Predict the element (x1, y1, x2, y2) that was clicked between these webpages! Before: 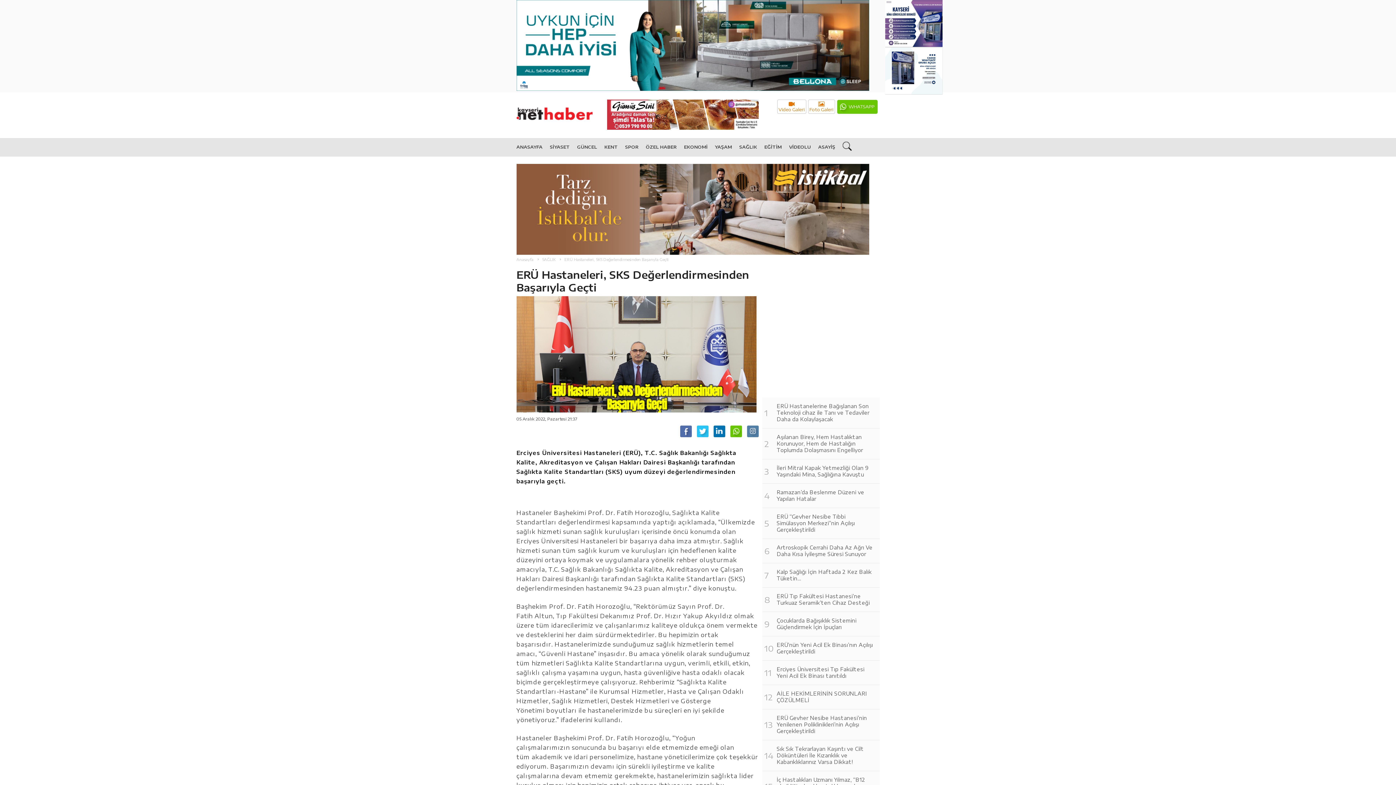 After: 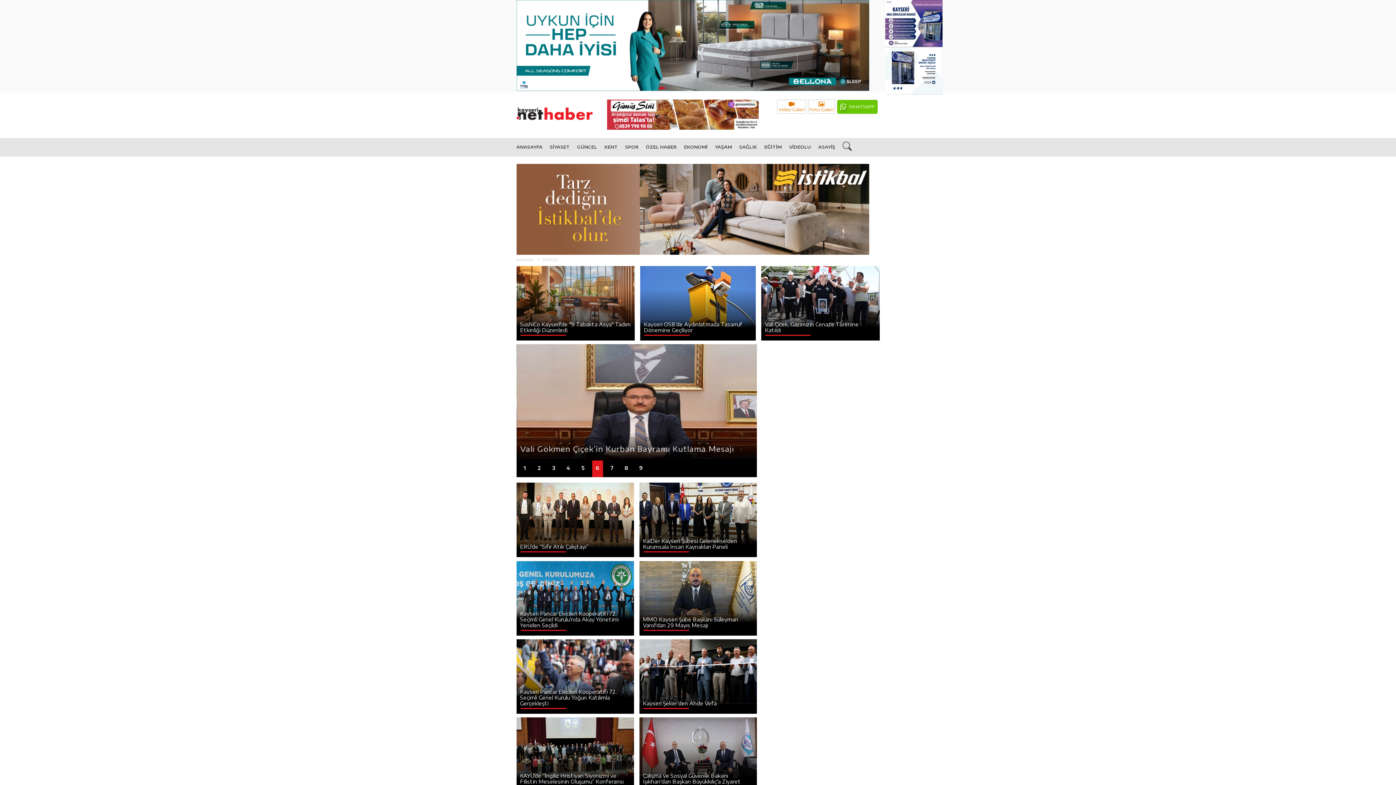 Action: bbox: (573, 138, 600, 156) label: GÜNCEL